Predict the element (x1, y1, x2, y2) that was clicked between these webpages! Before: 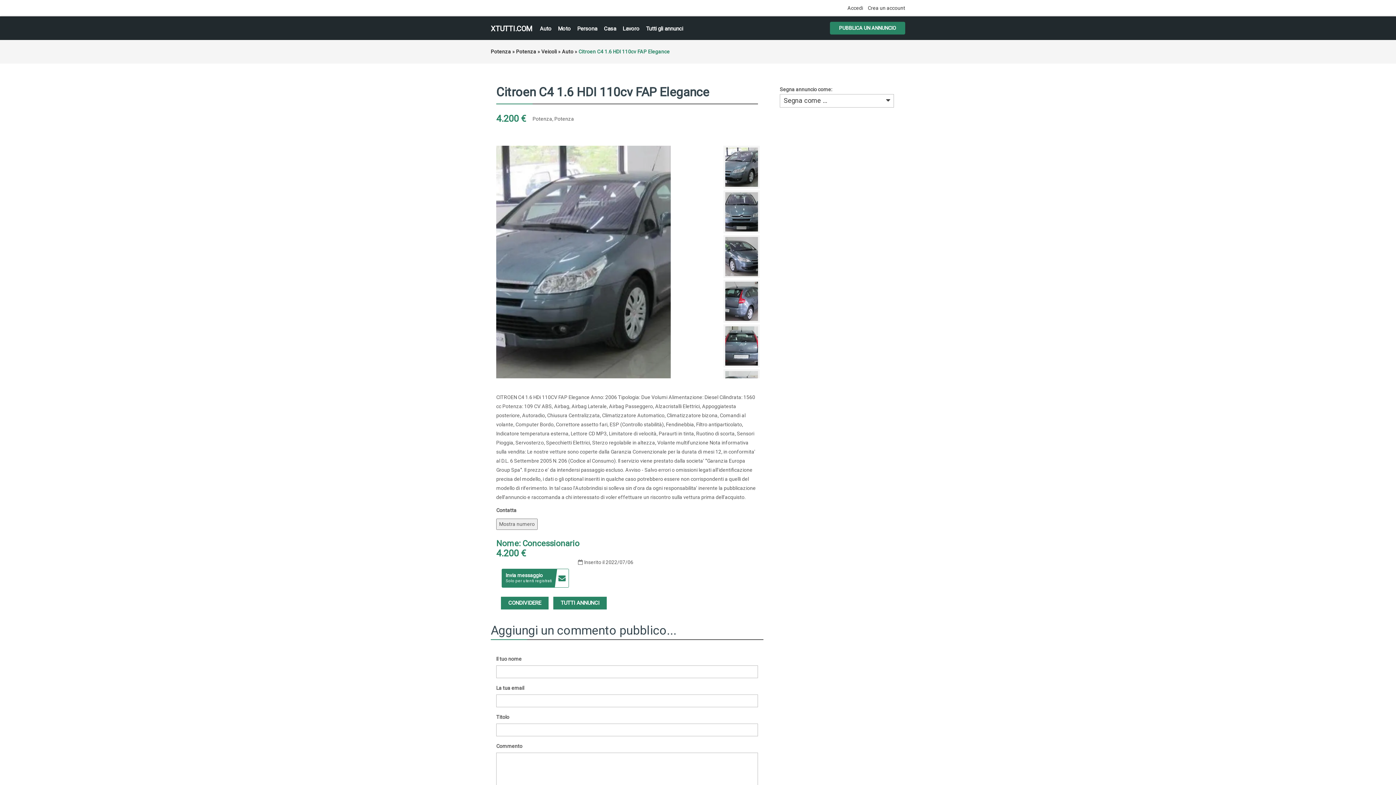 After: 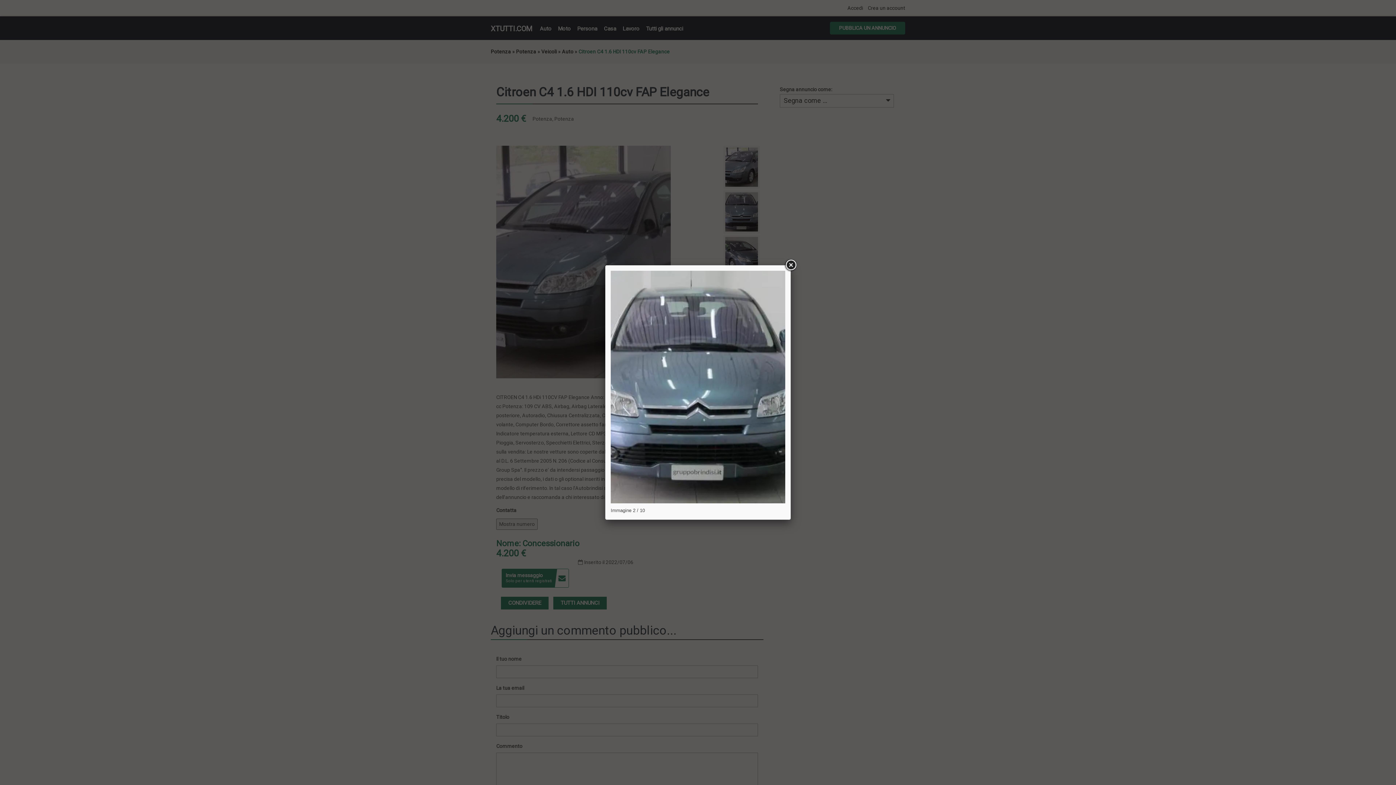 Action: bbox: (723, 190, 760, 233)